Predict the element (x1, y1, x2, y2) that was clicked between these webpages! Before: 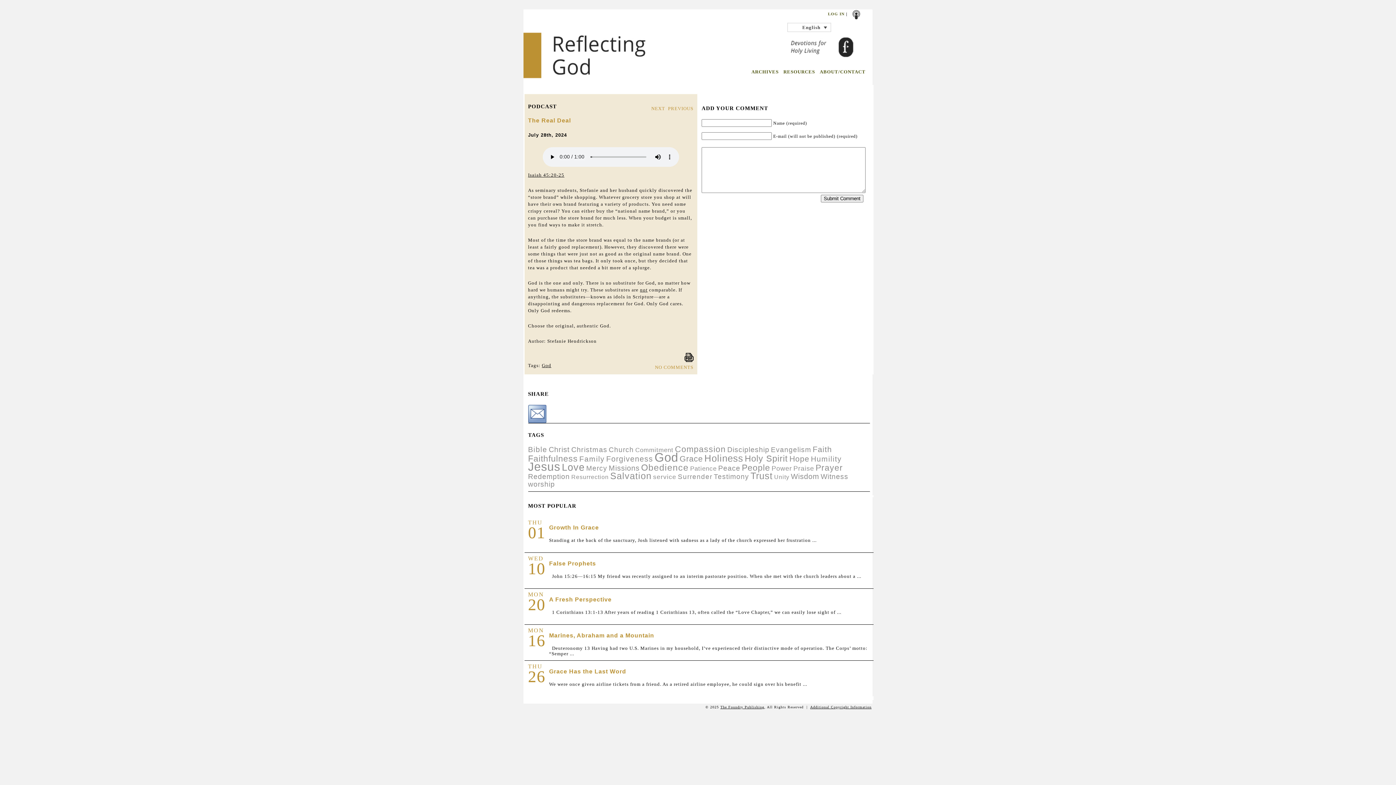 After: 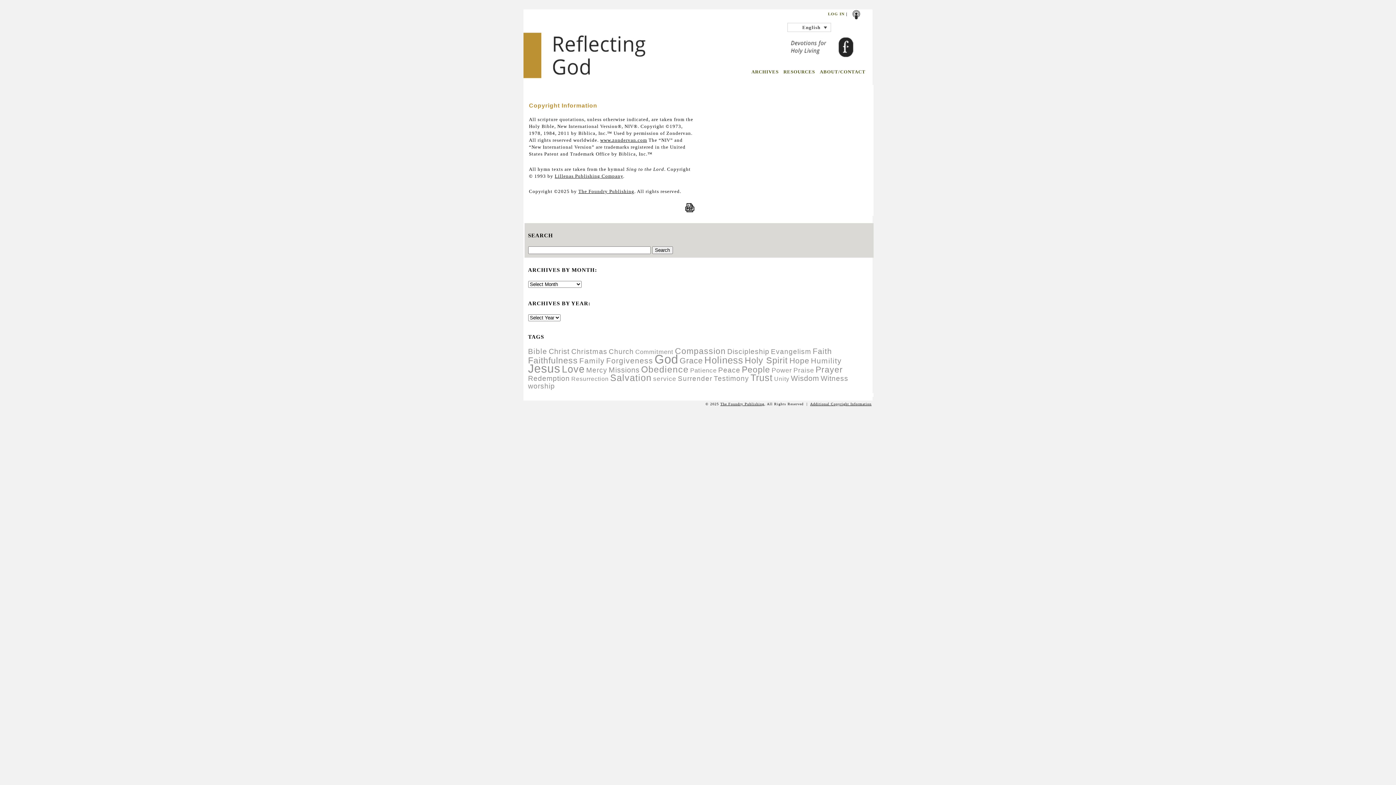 Action: label: Additional Copyright Information bbox: (810, 705, 871, 709)